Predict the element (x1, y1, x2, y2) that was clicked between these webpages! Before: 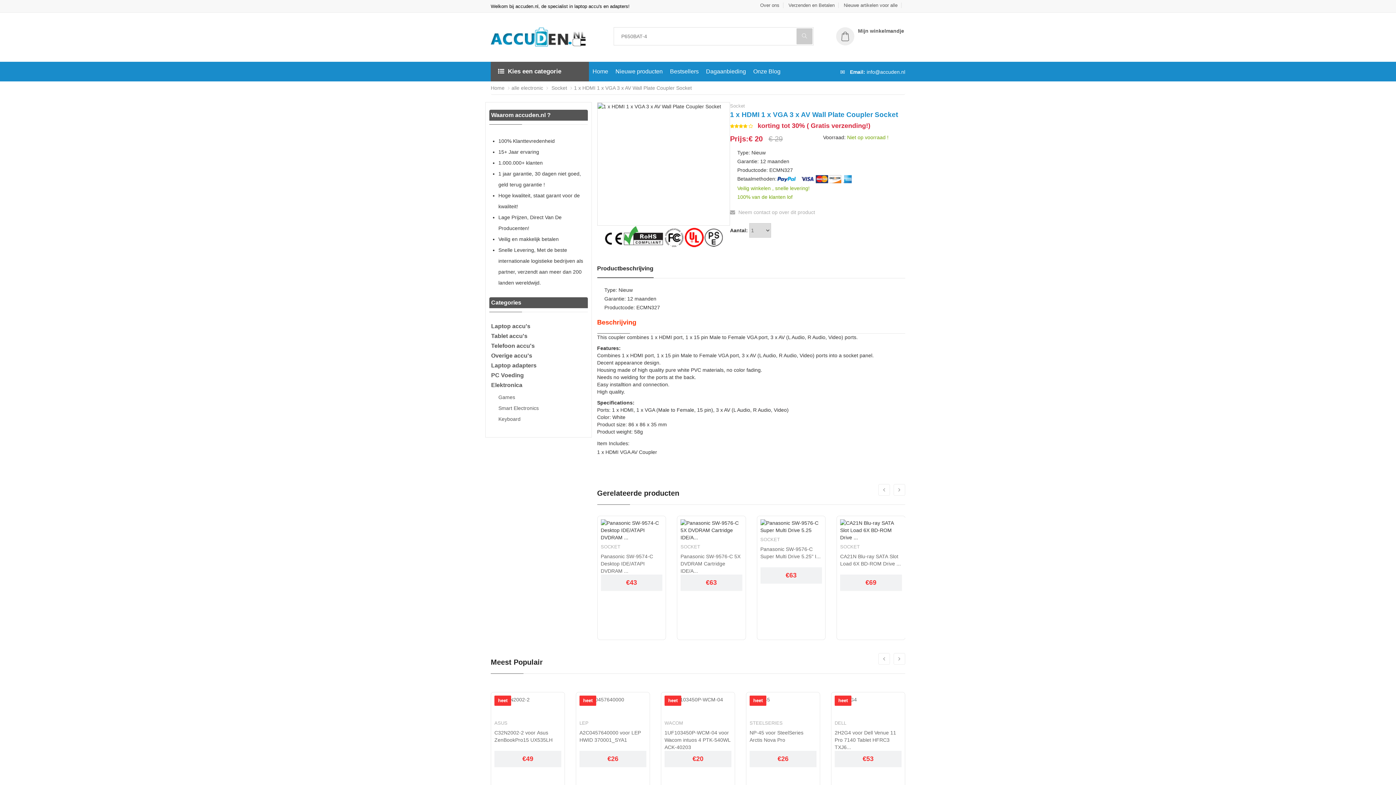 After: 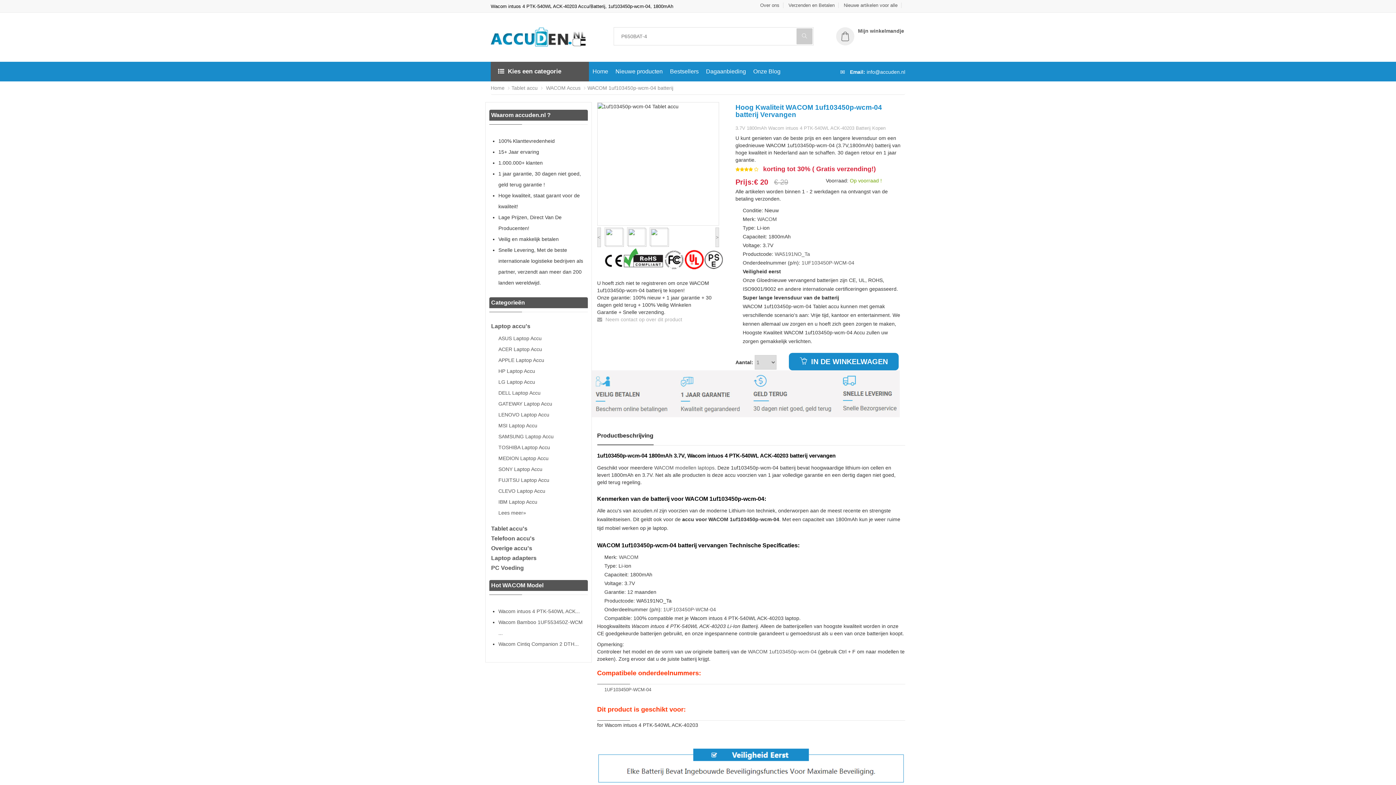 Action: label: 1UF103450P-WCM-04 voor Wacom intuos 4 PTK-540WL ACK-40203 bbox: (834, 729, 901, 751)